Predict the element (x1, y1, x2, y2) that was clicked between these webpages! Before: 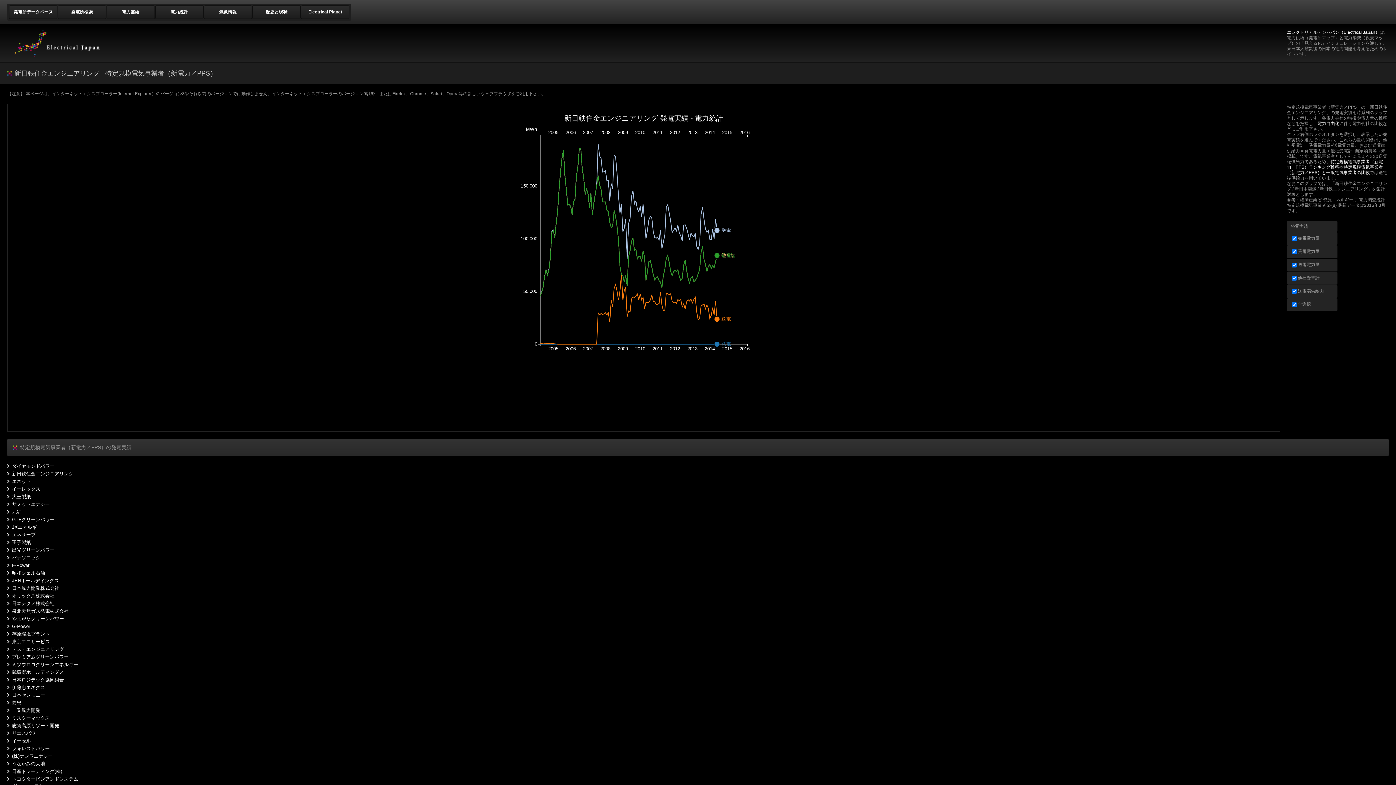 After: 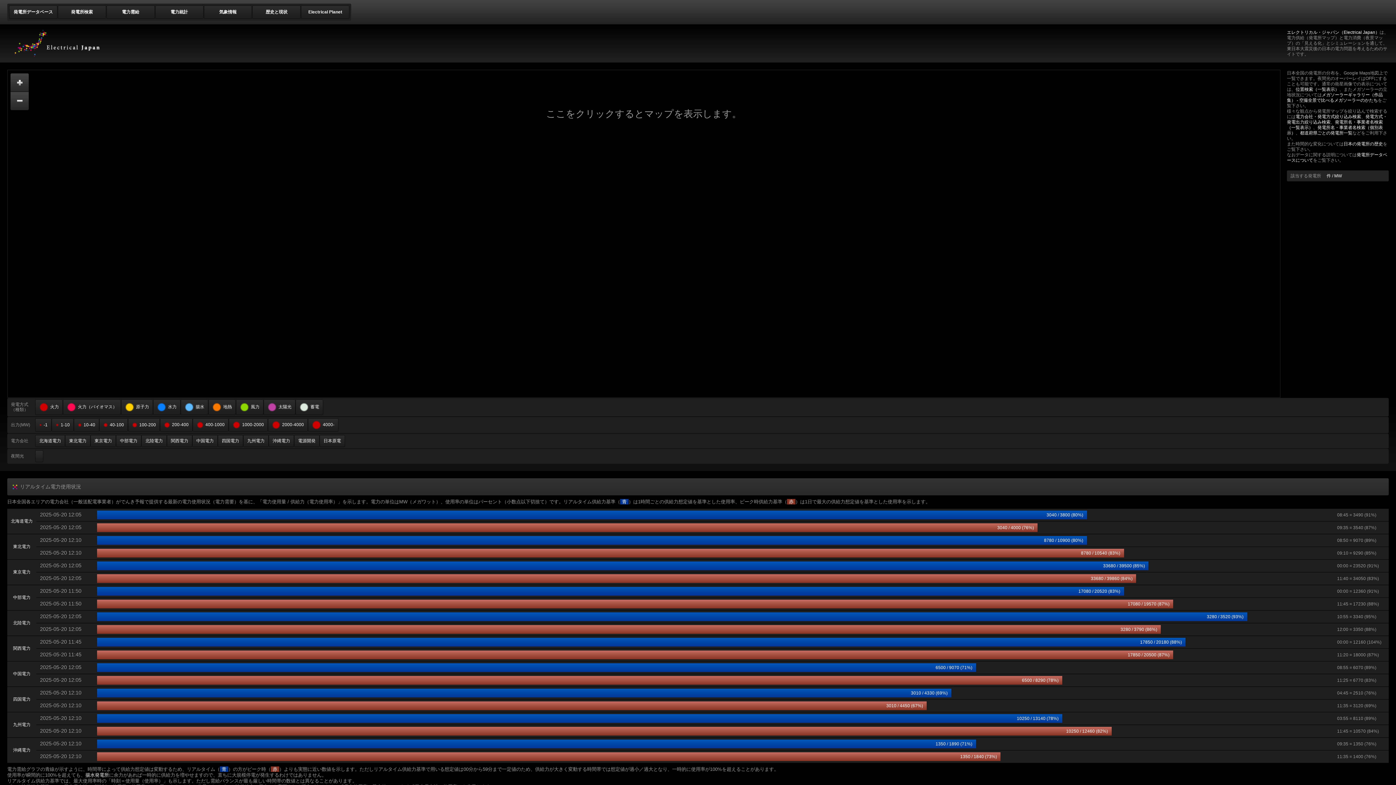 Action: bbox: (1287, 29, 1380, 34) label: エレクトリカル・ジャパン（Electrical Japan）